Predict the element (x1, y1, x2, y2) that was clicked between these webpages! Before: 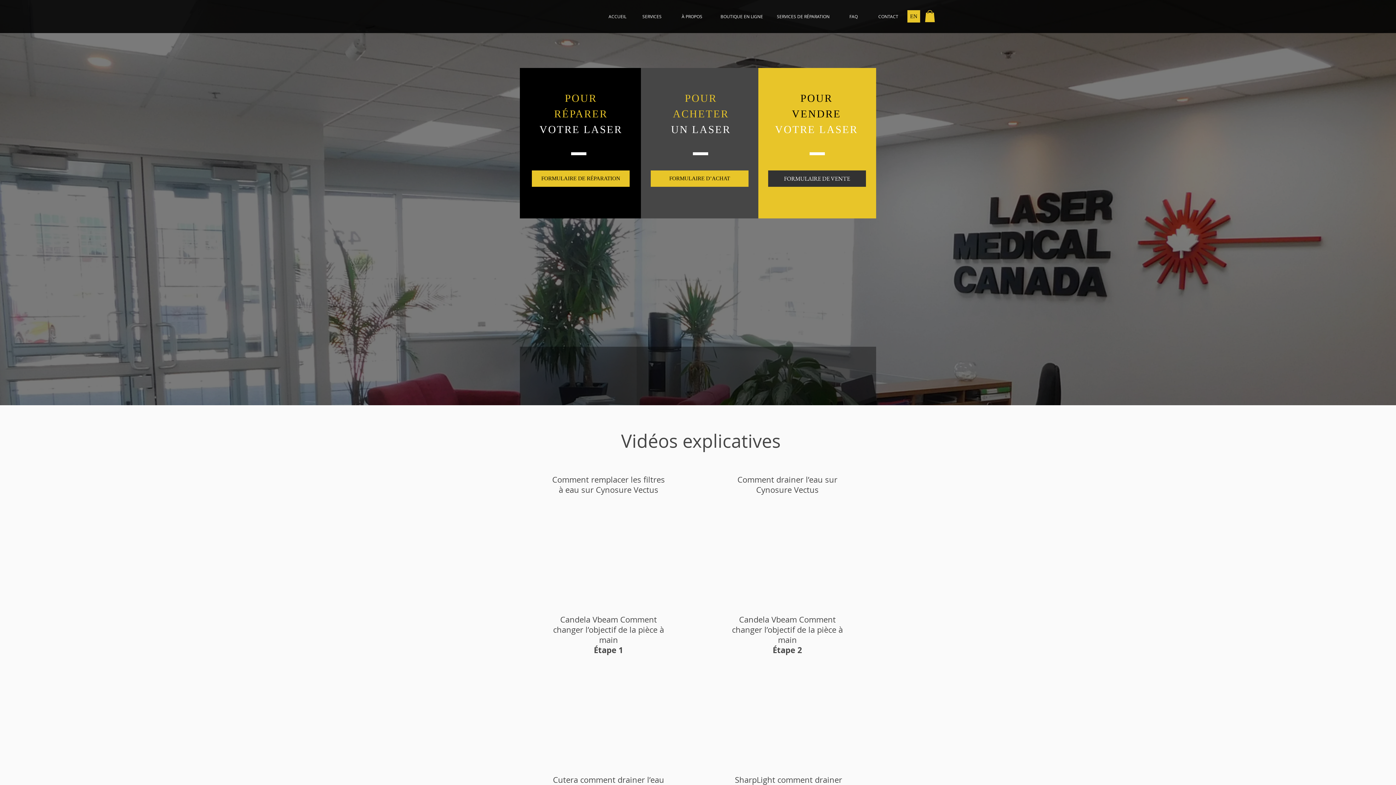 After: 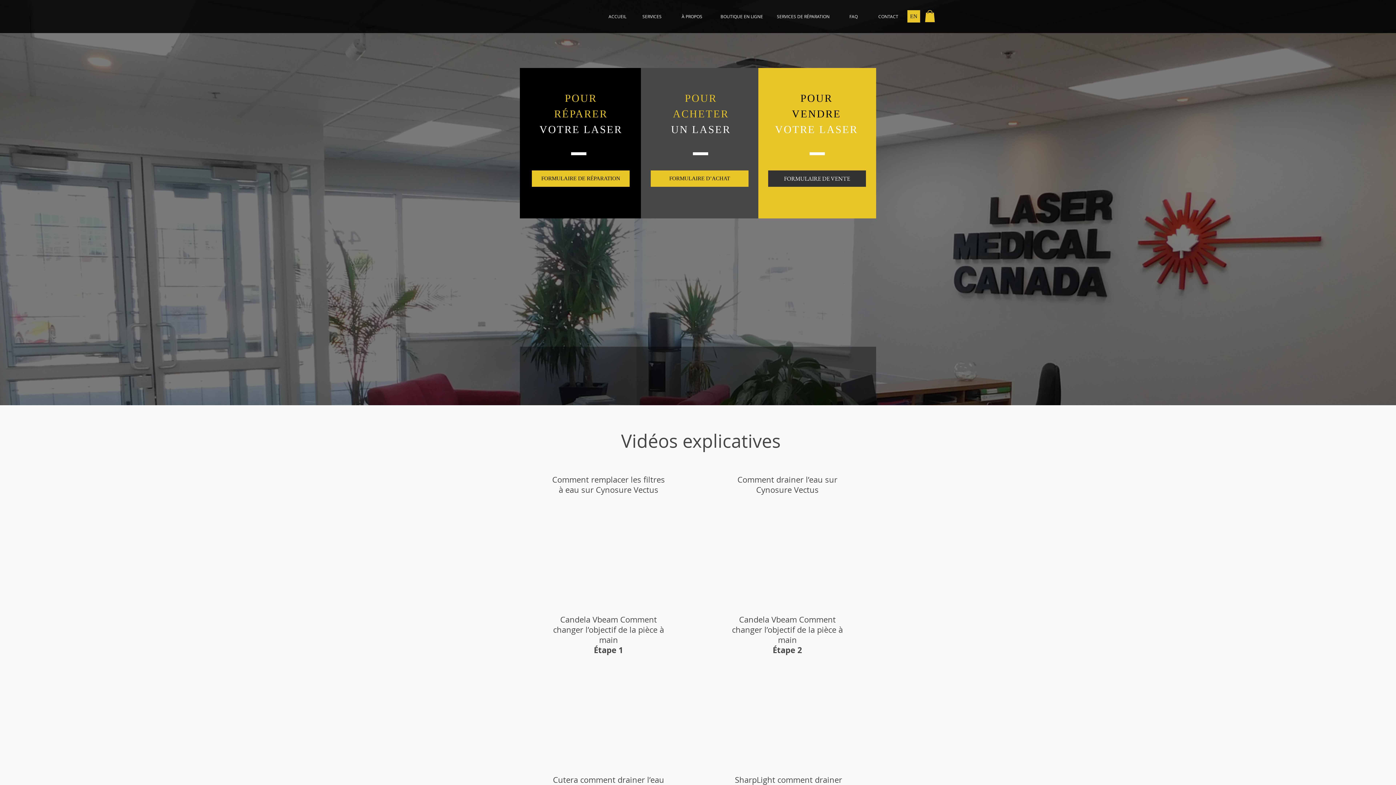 Action: bbox: (730, 360, 792, 377) label: Formulaire